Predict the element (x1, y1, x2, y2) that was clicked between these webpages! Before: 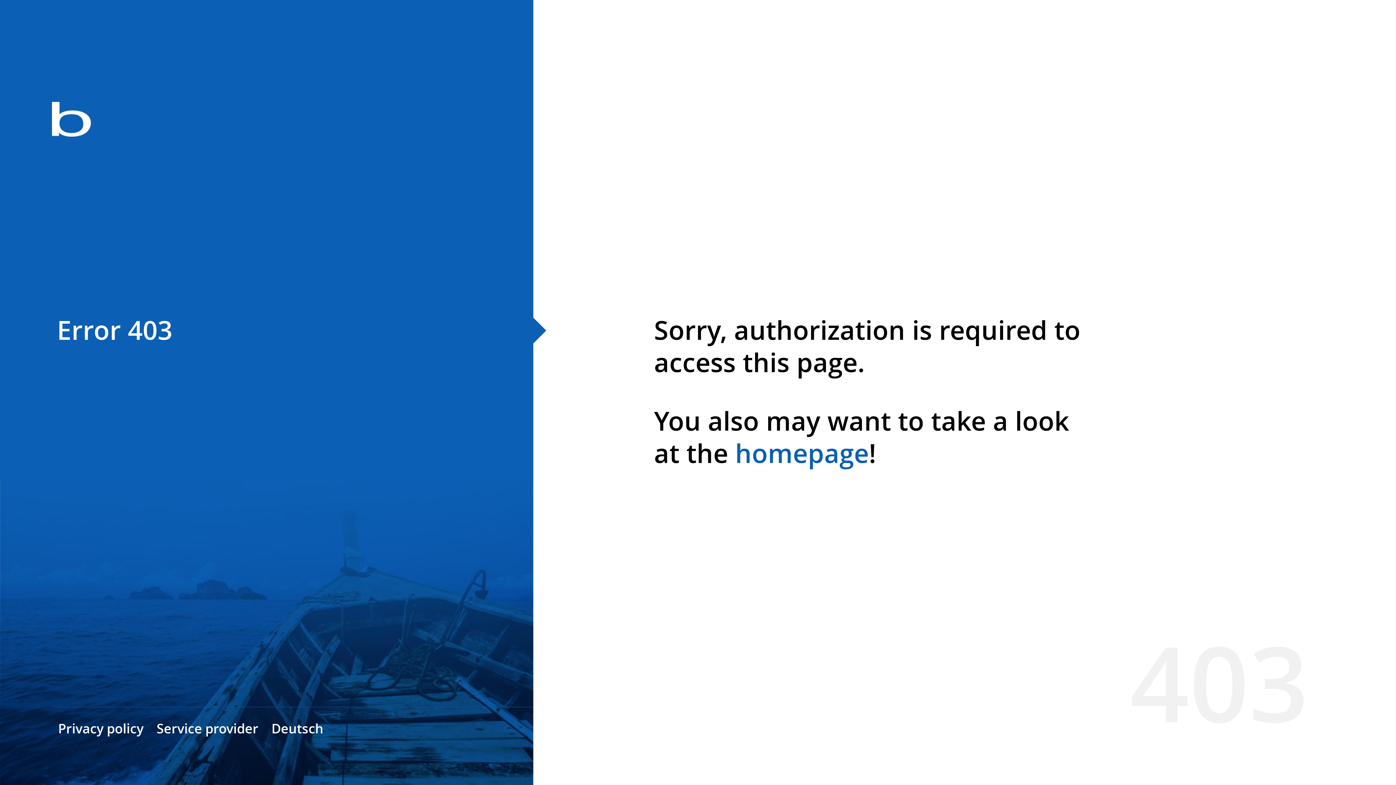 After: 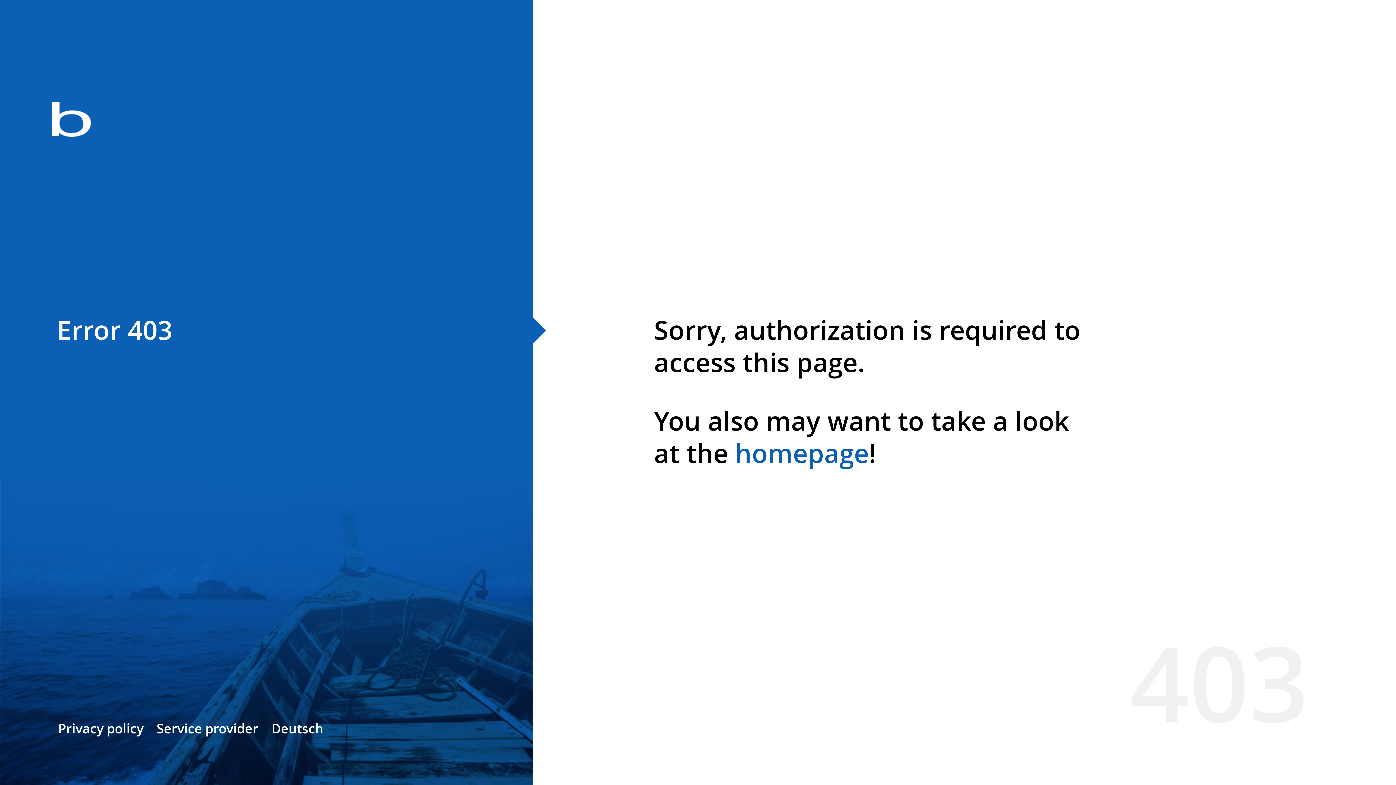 Action: label: homepage bbox: (735, 435, 869, 471)